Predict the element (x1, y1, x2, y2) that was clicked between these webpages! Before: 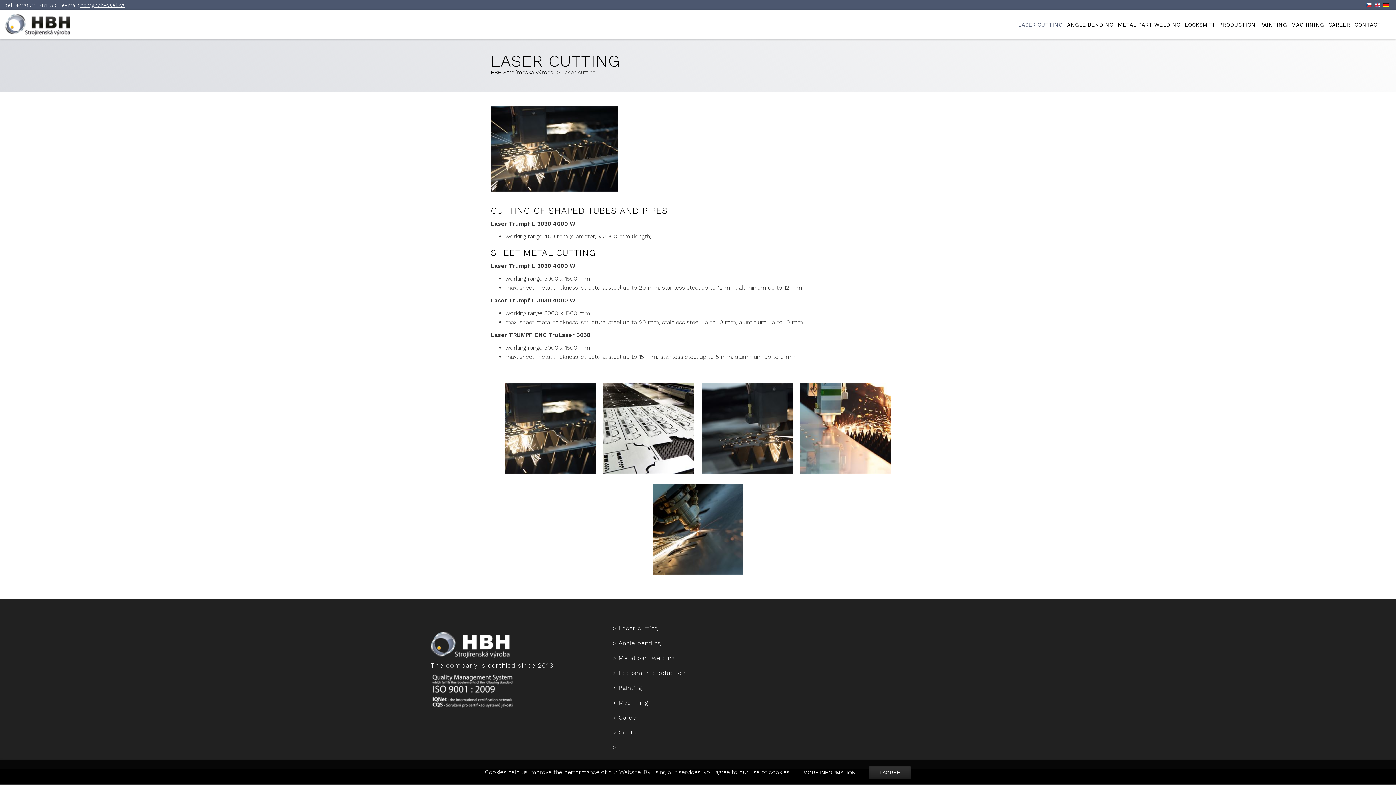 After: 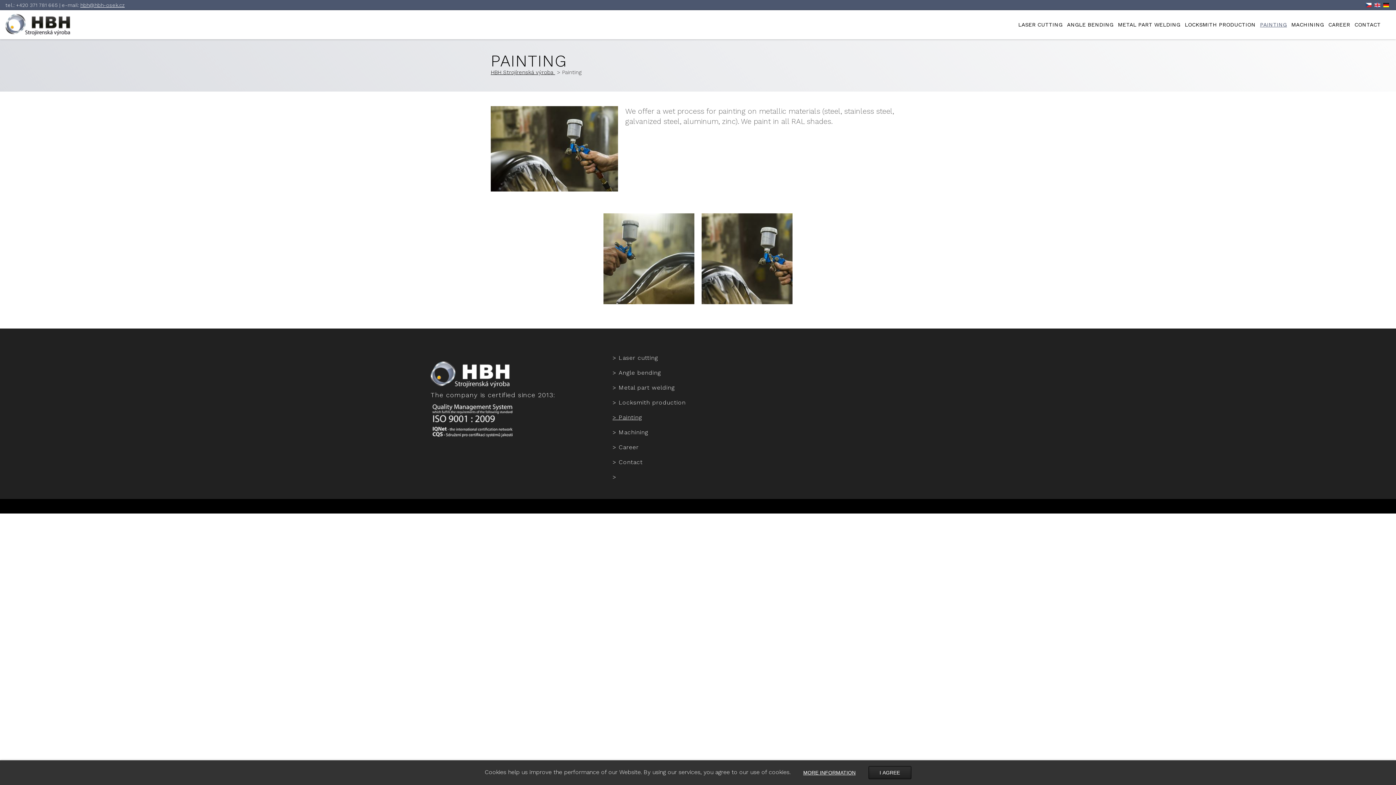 Action: bbox: (1256, 15, 1287, 33) label: PAINTING